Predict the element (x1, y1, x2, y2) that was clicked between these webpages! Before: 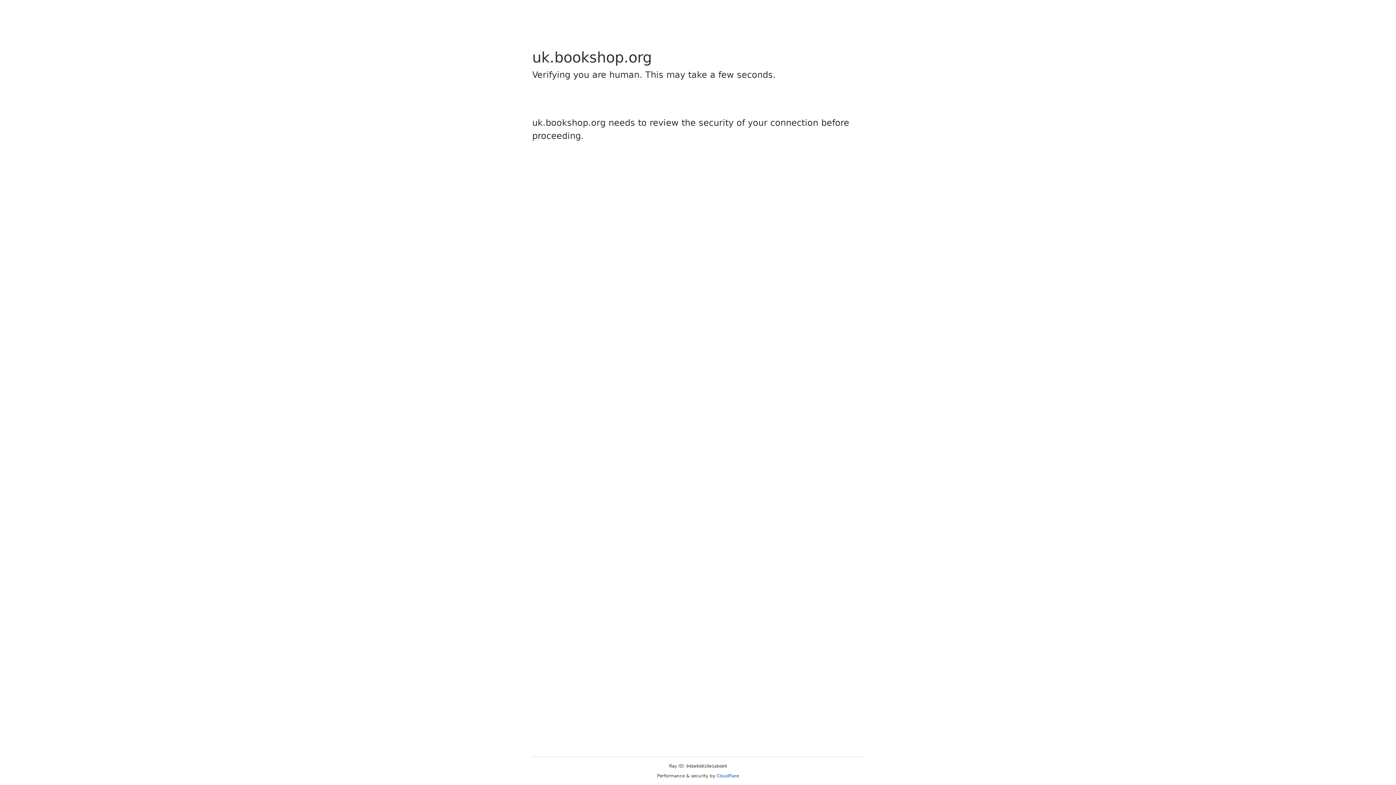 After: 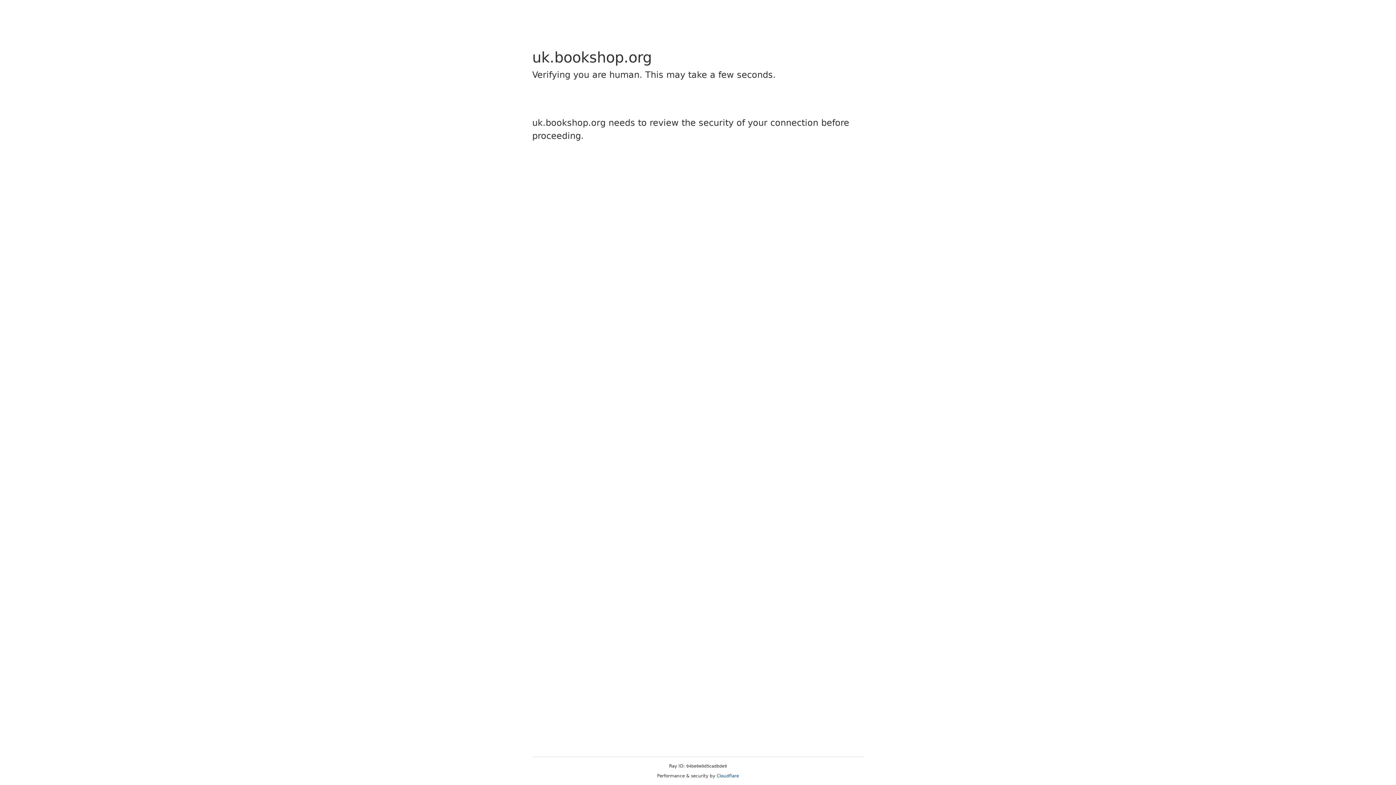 Action: bbox: (716, 773, 739, 778) label: Cloudflare